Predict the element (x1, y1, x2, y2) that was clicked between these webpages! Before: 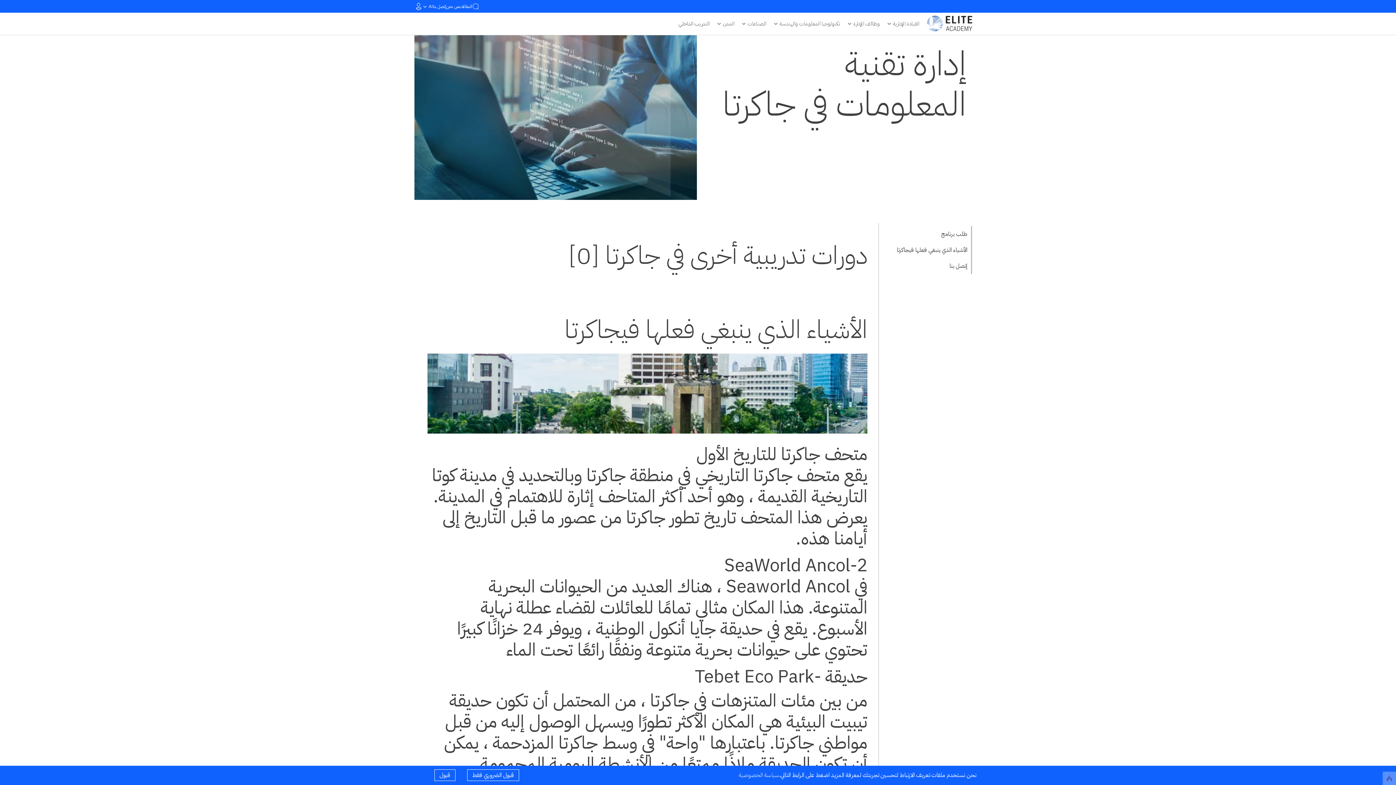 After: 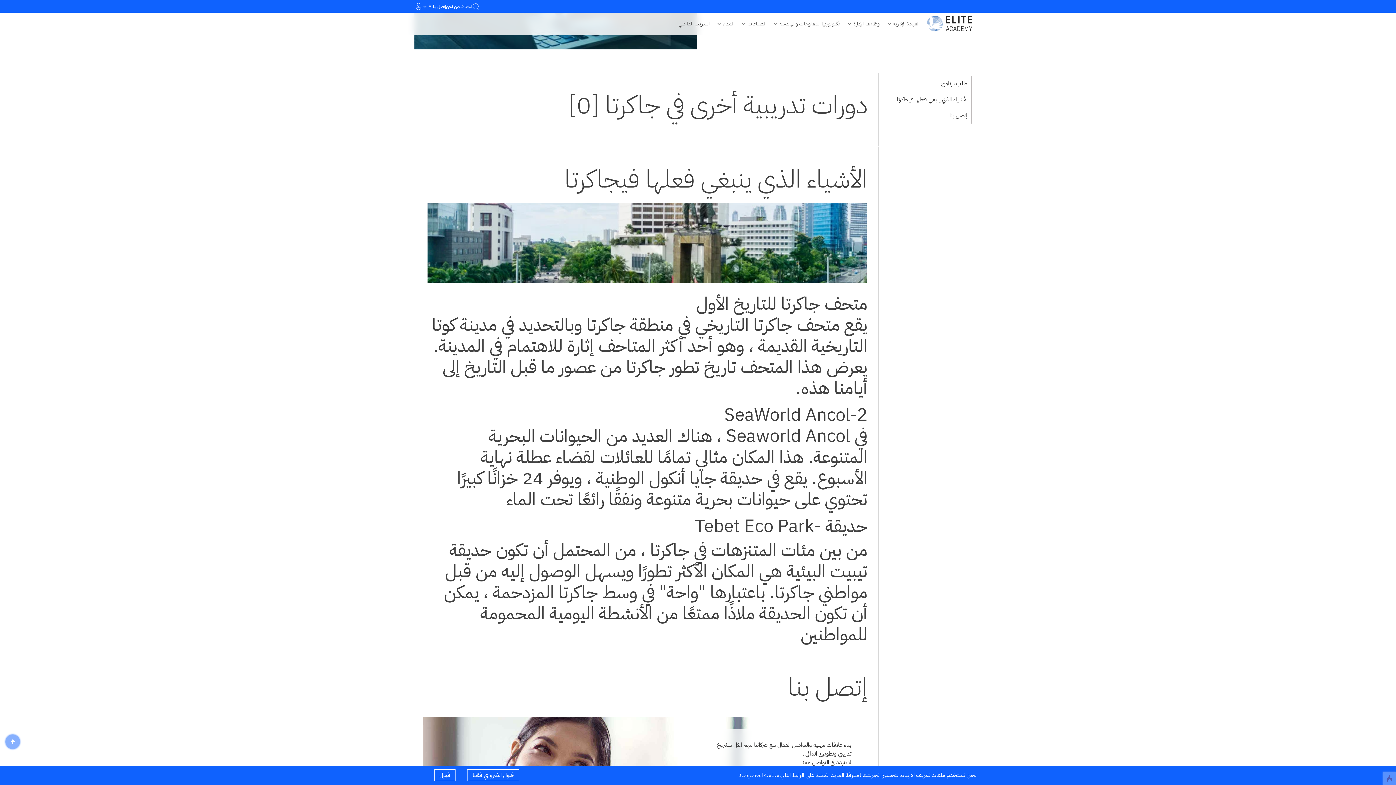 Action: bbox: (887, 226, 972, 242) label: طلب برنامج